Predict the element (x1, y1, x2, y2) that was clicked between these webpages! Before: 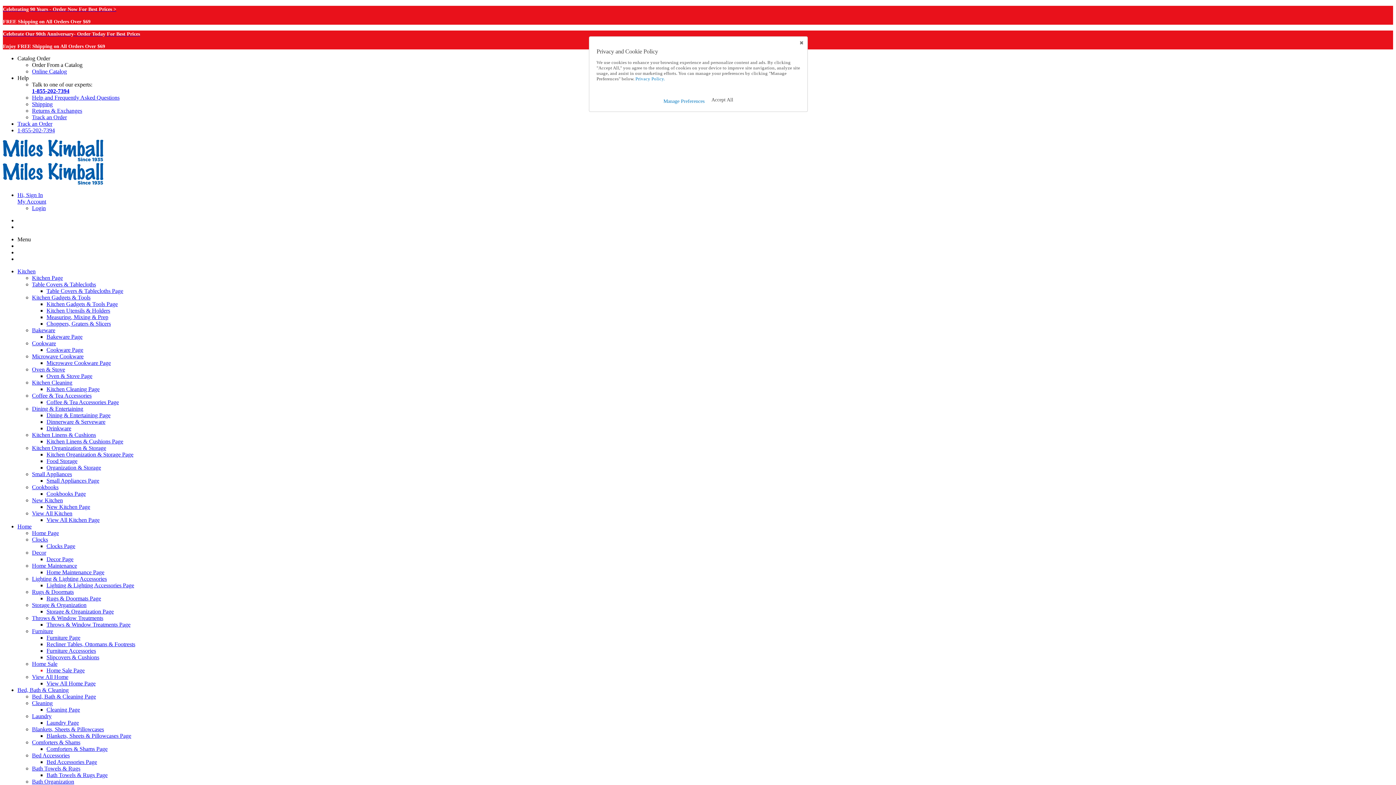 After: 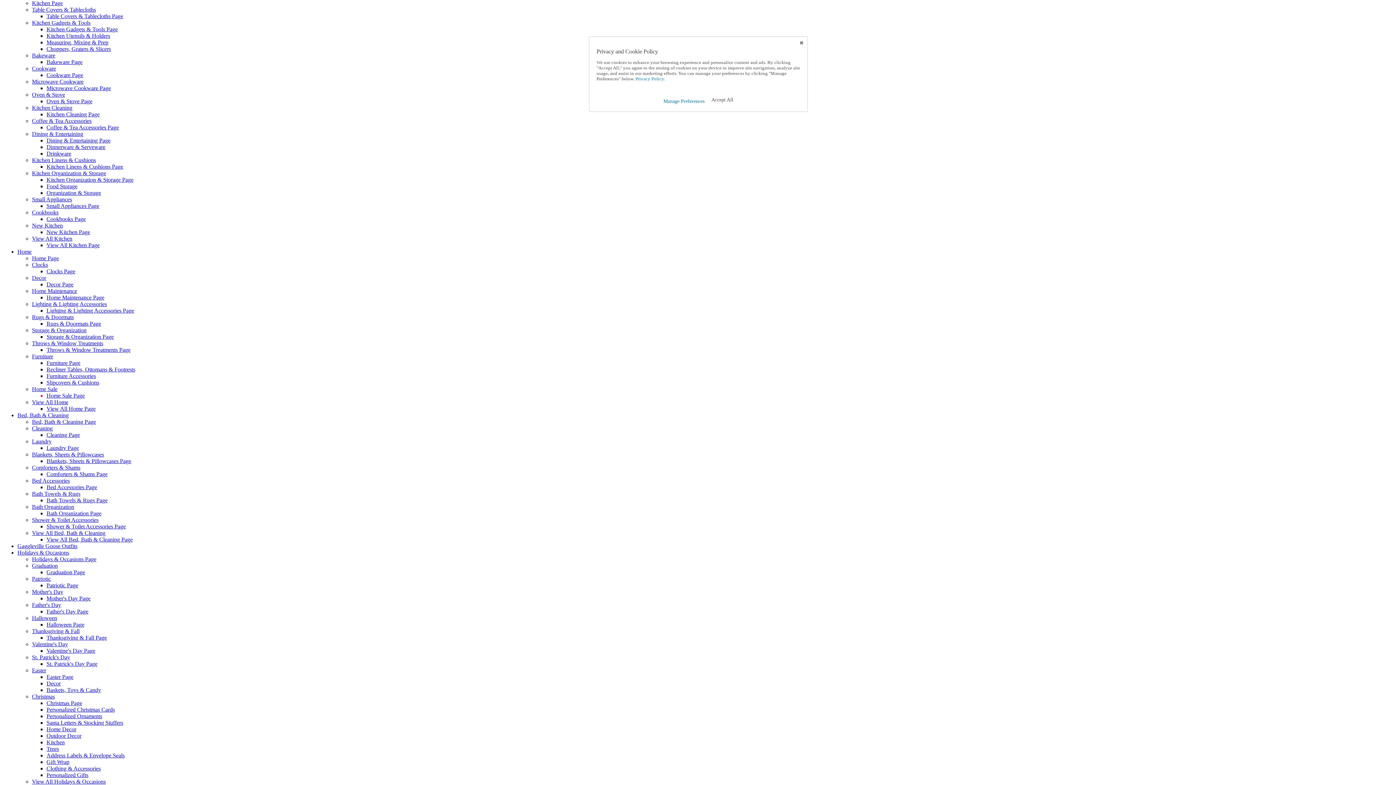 Action: label: Kitchen bbox: (17, 268, 35, 274)